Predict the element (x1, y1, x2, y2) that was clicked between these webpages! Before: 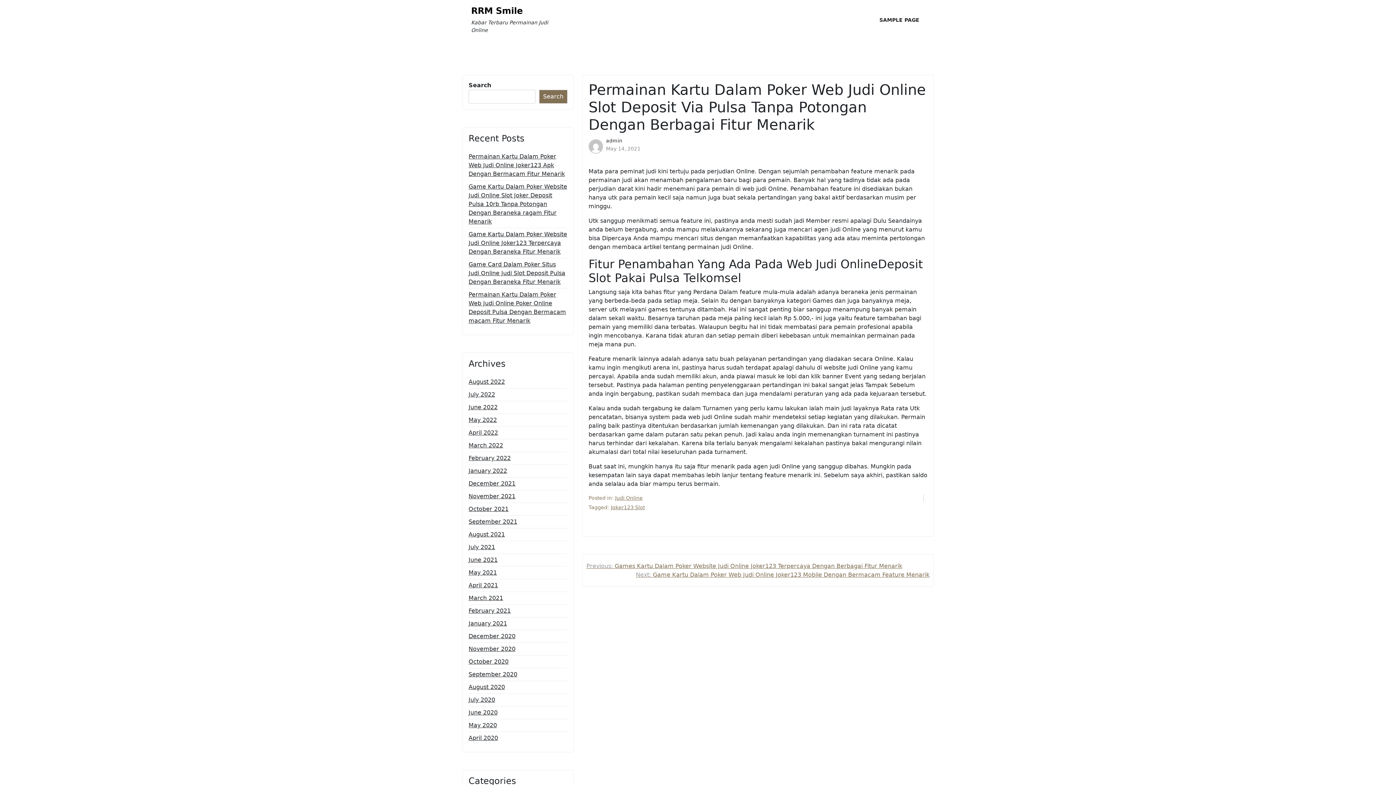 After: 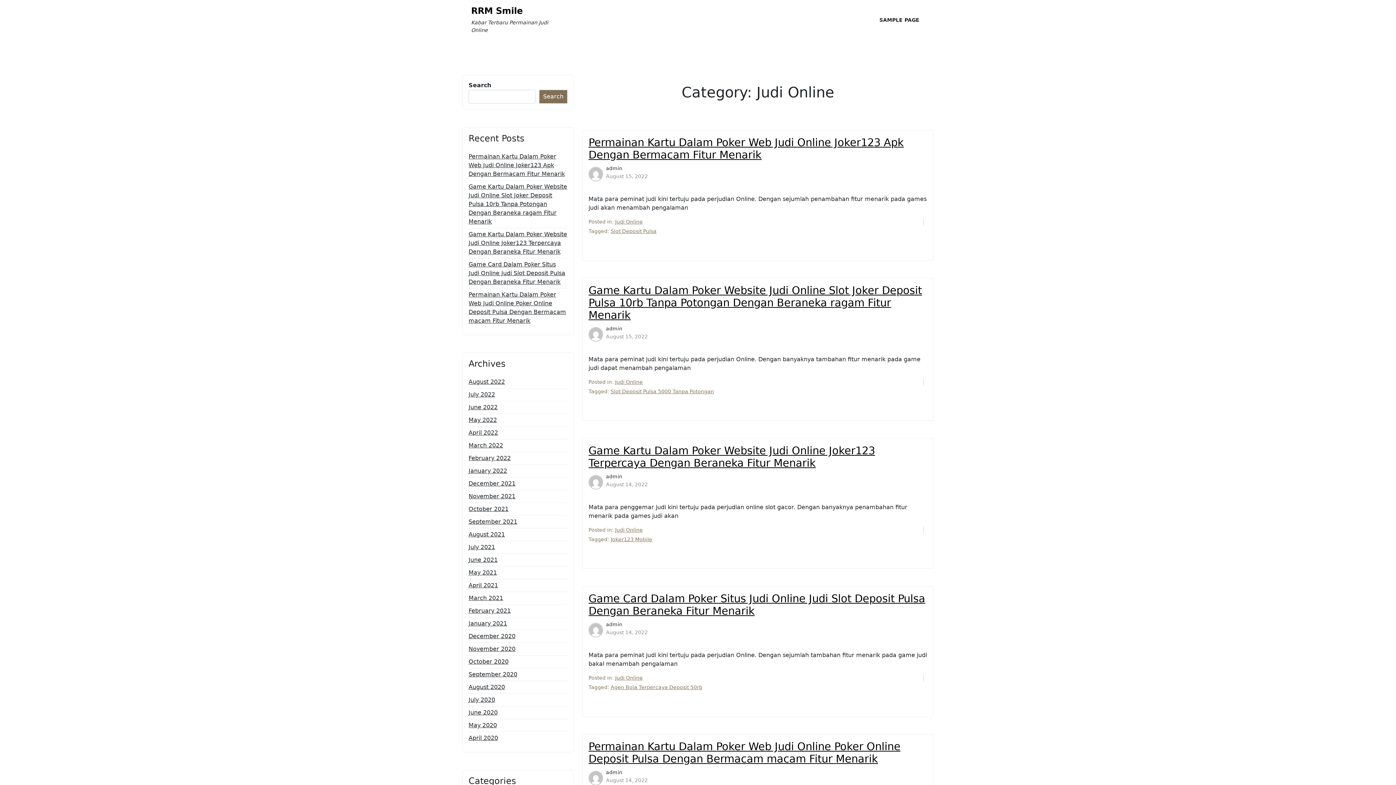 Action: label: Judi Online bbox: (615, 494, 642, 502)